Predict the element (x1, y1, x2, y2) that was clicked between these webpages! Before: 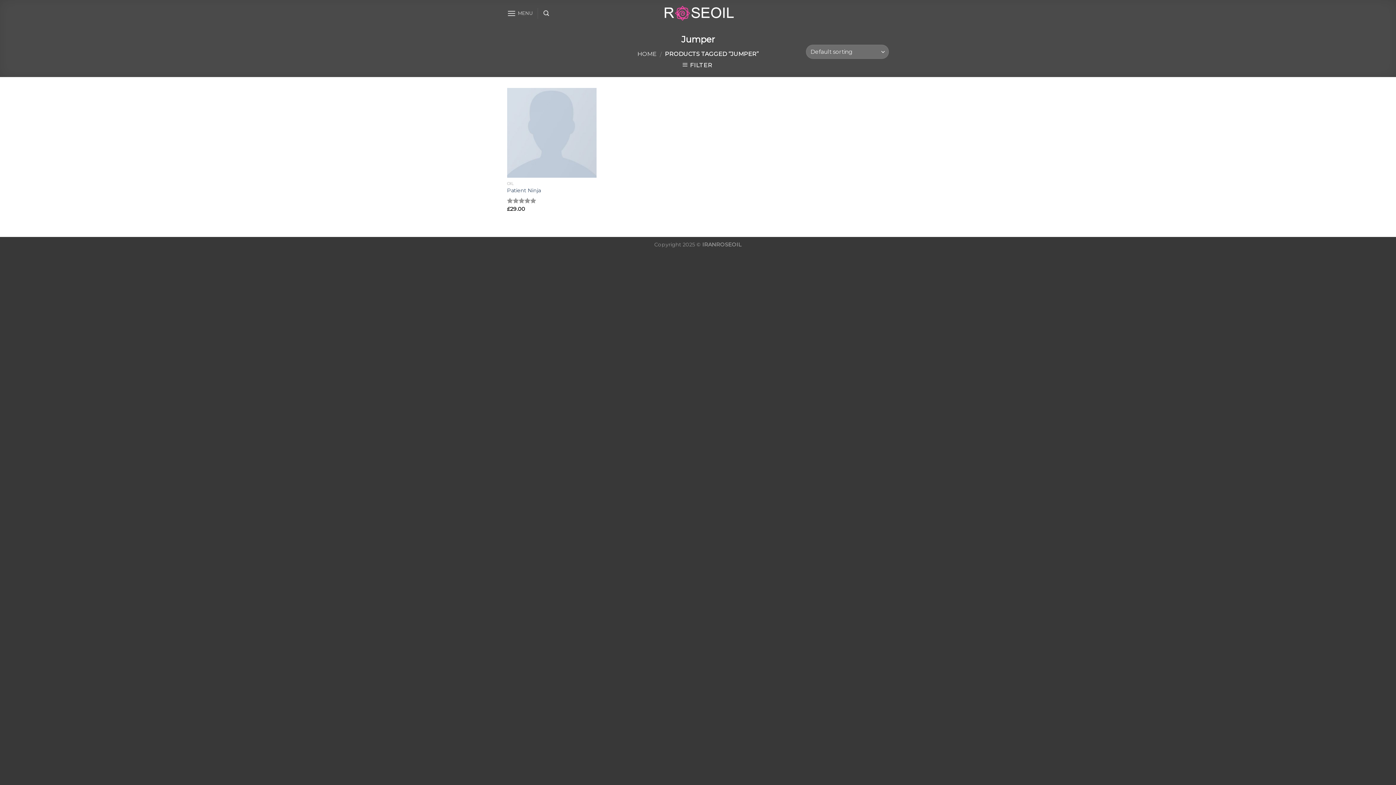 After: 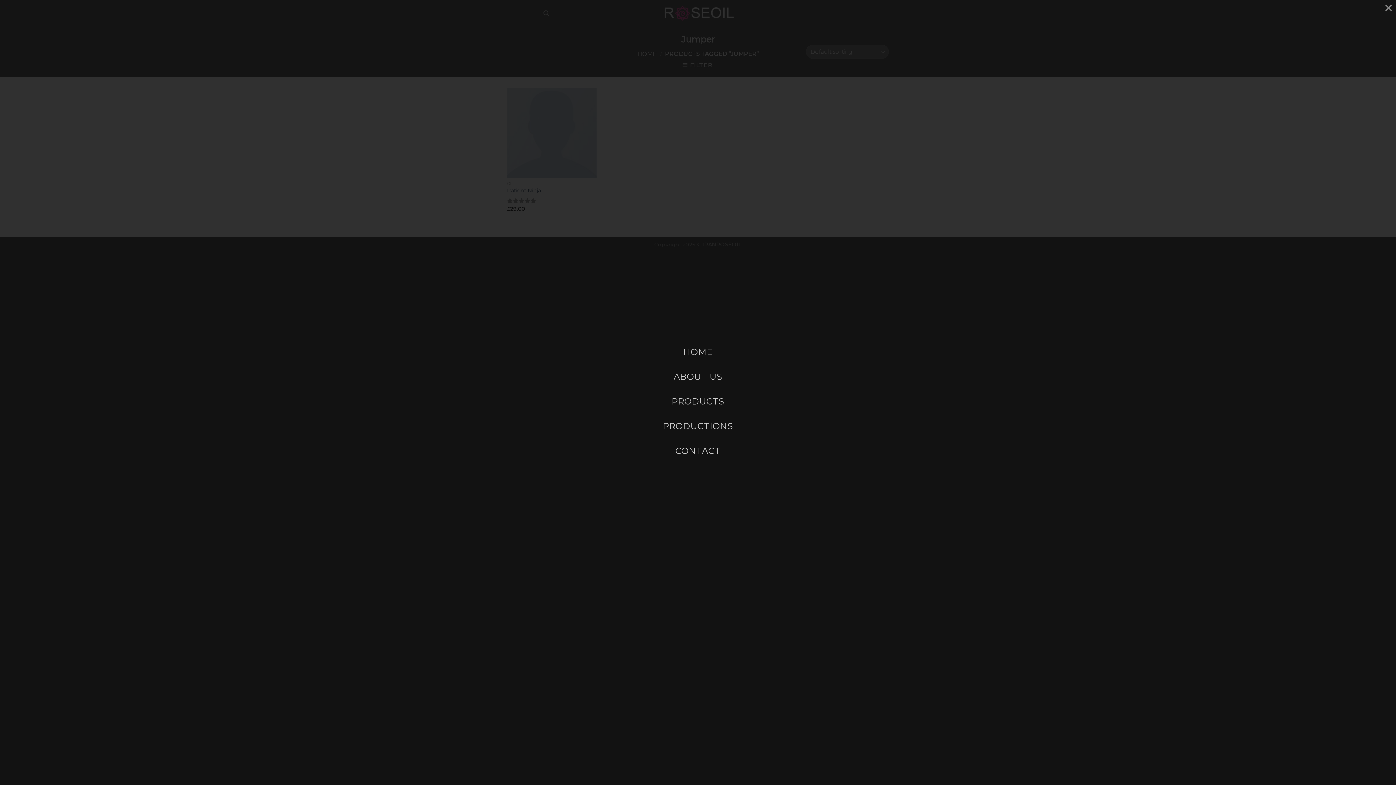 Action: bbox: (507, 4, 532, 22) label: MENU